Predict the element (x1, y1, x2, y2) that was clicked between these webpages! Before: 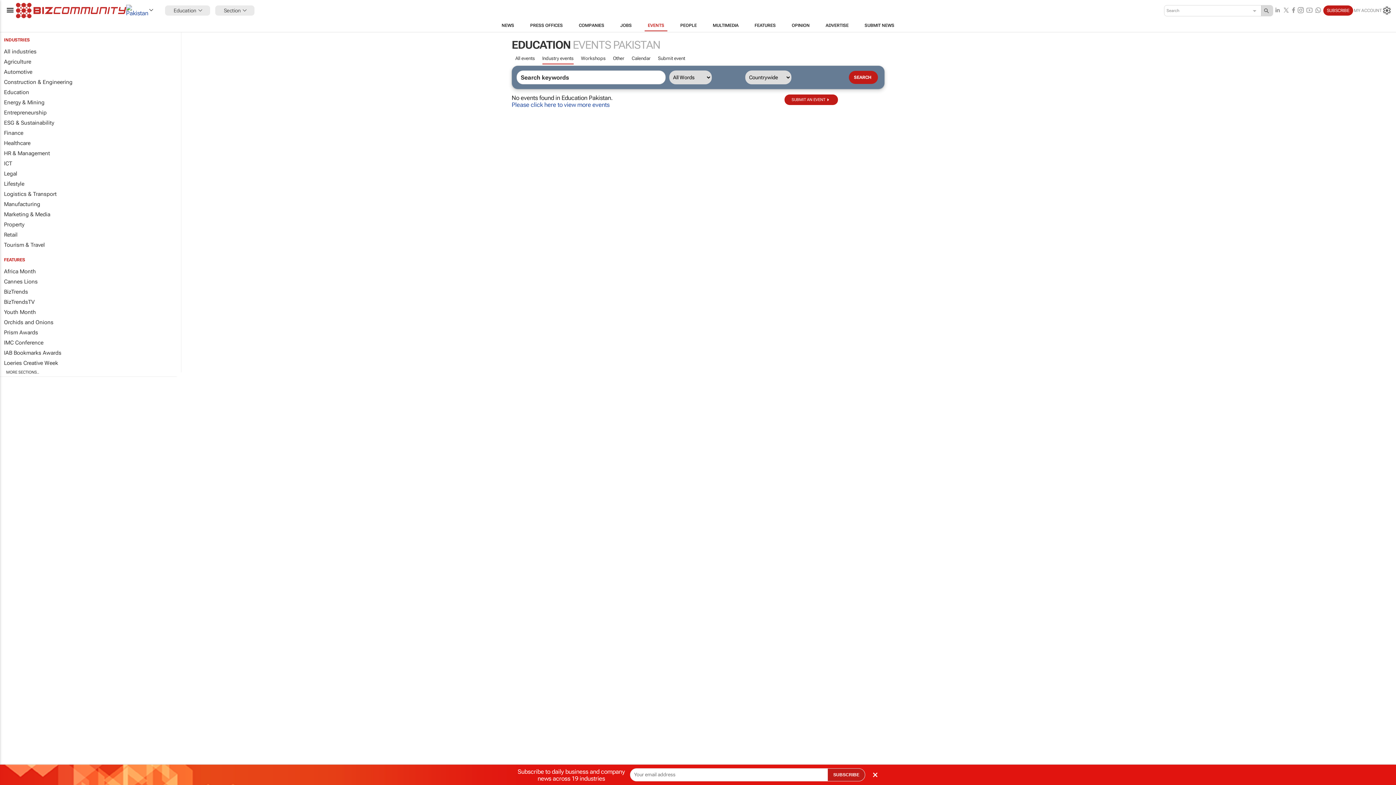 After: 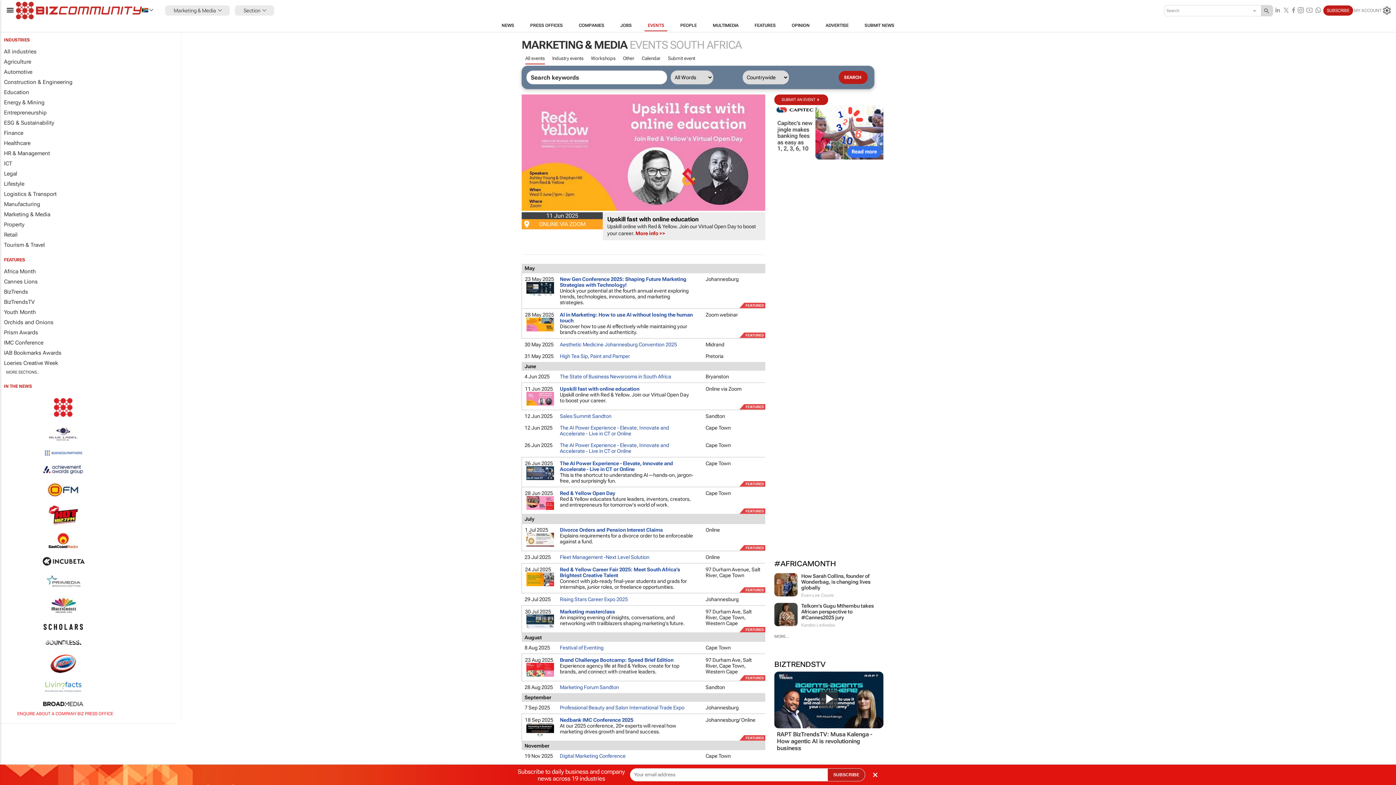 Action: label: Please click here to view more events bbox: (511, 101, 609, 108)